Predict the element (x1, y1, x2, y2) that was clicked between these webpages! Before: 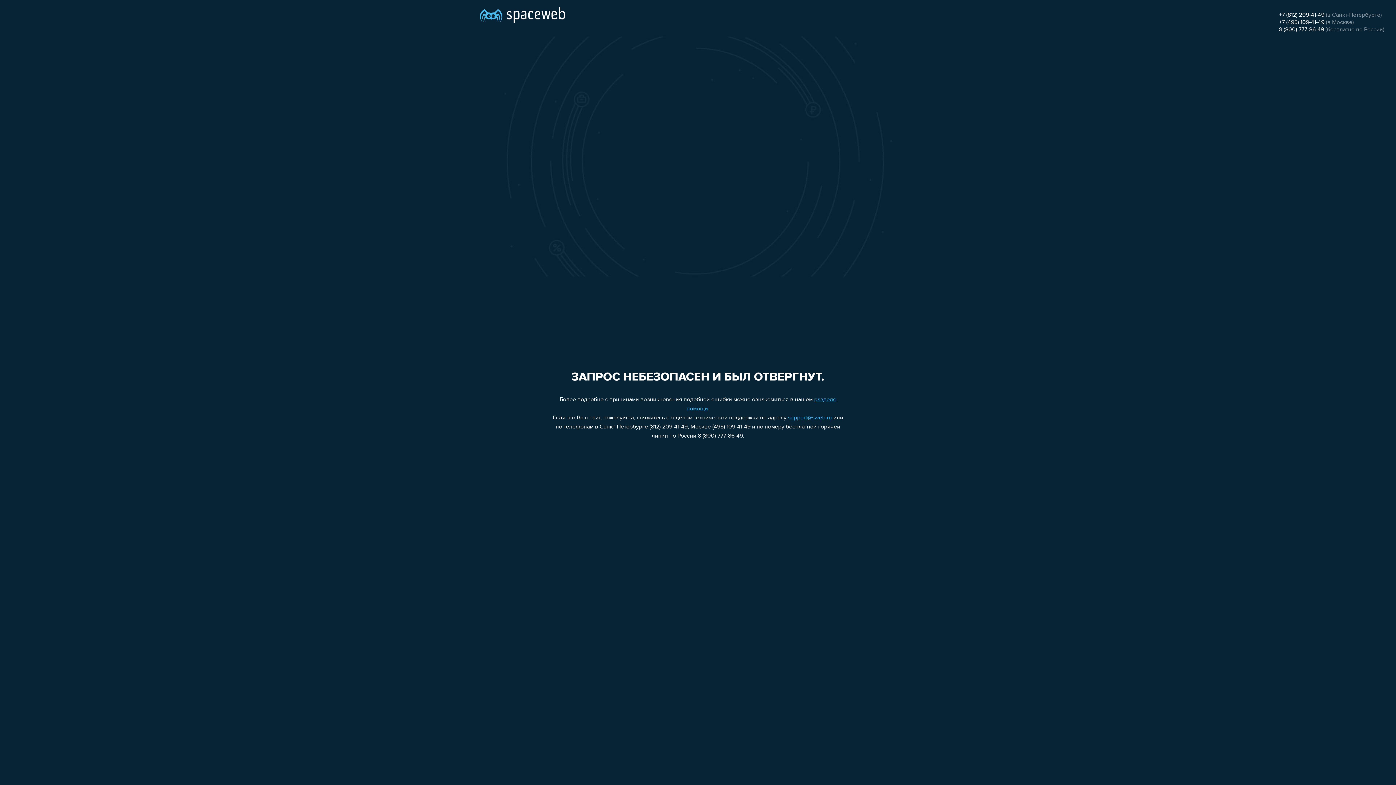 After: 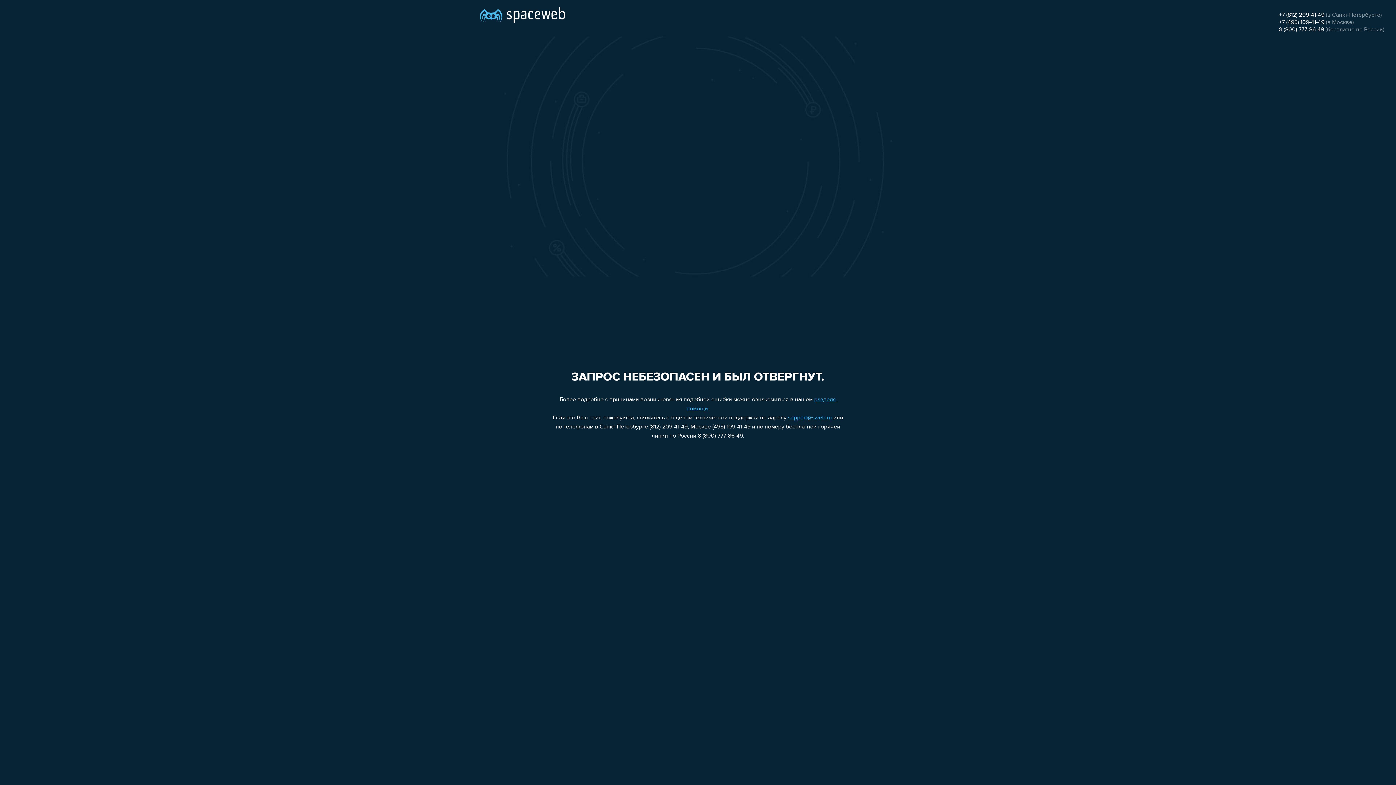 Action: label: +7 (812) 209-41-49 bbox: (1279, 12, 1324, 18)